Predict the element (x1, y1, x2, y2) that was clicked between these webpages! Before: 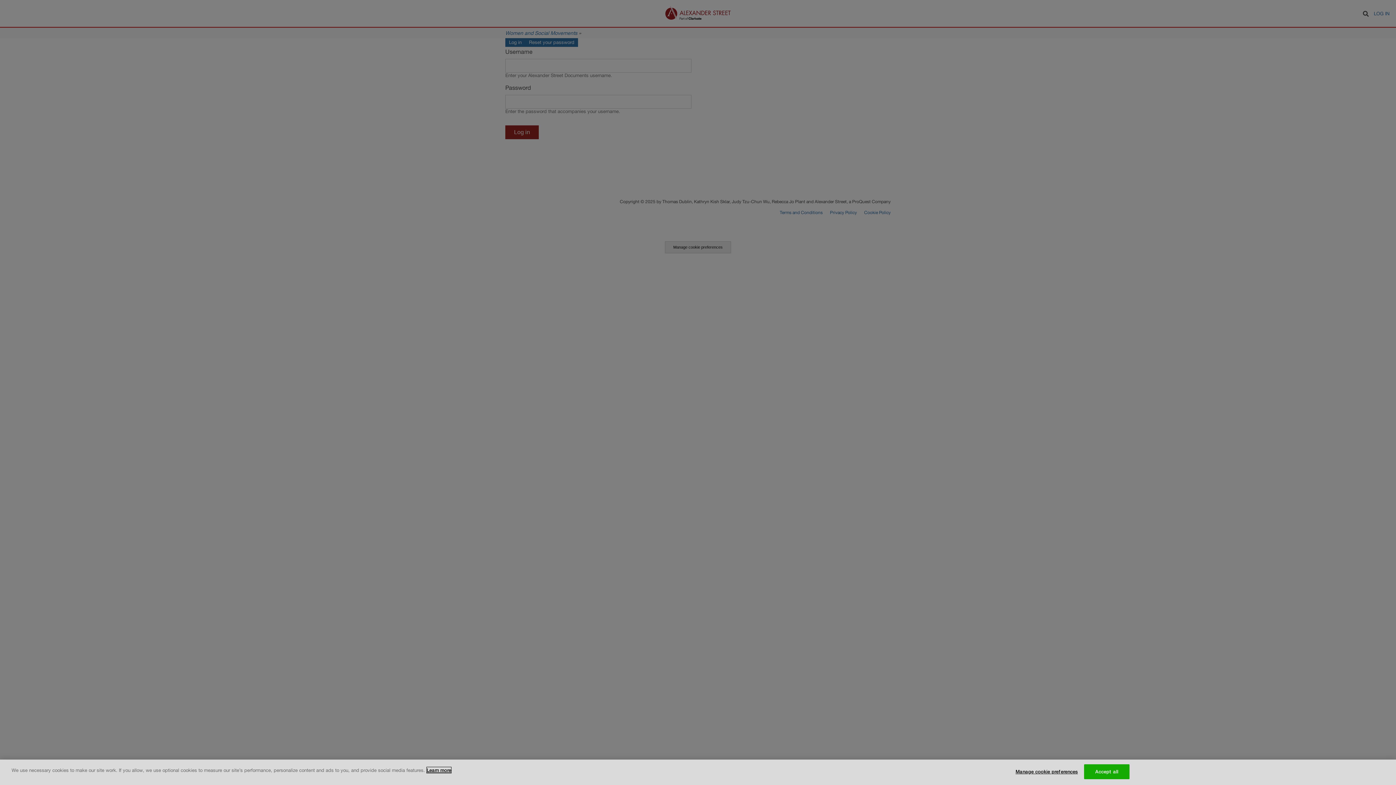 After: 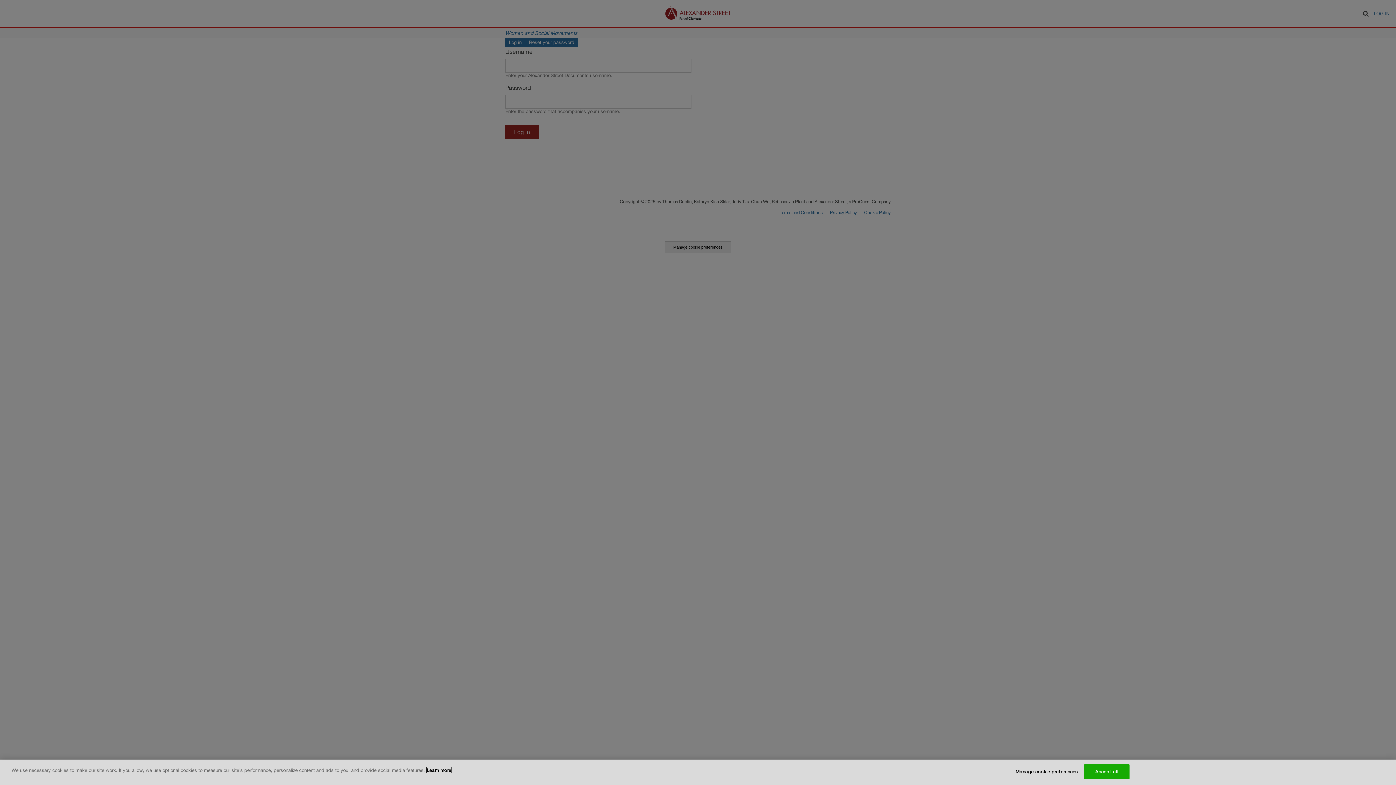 Action: bbox: (426, 767, 451, 773) label: More information about your privacy, opens in a new tab